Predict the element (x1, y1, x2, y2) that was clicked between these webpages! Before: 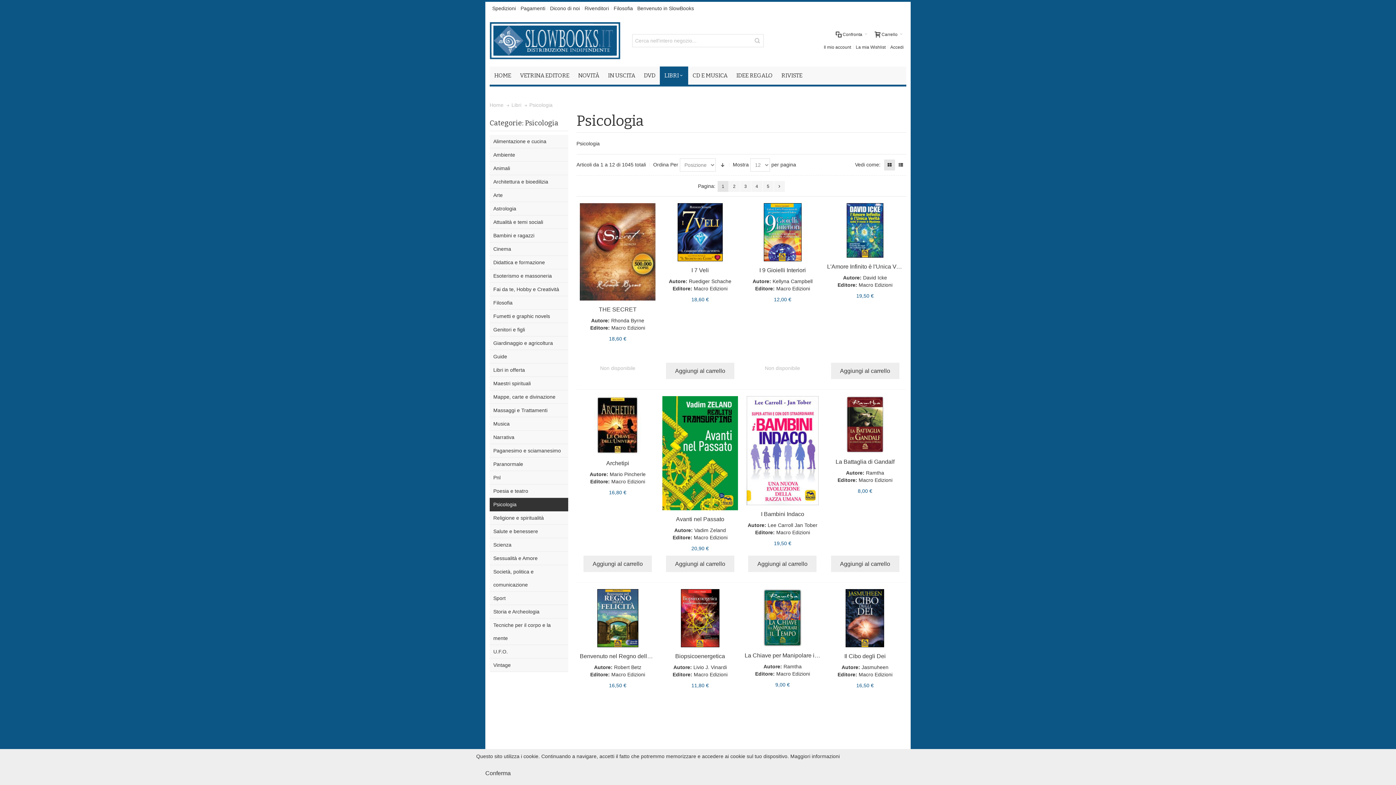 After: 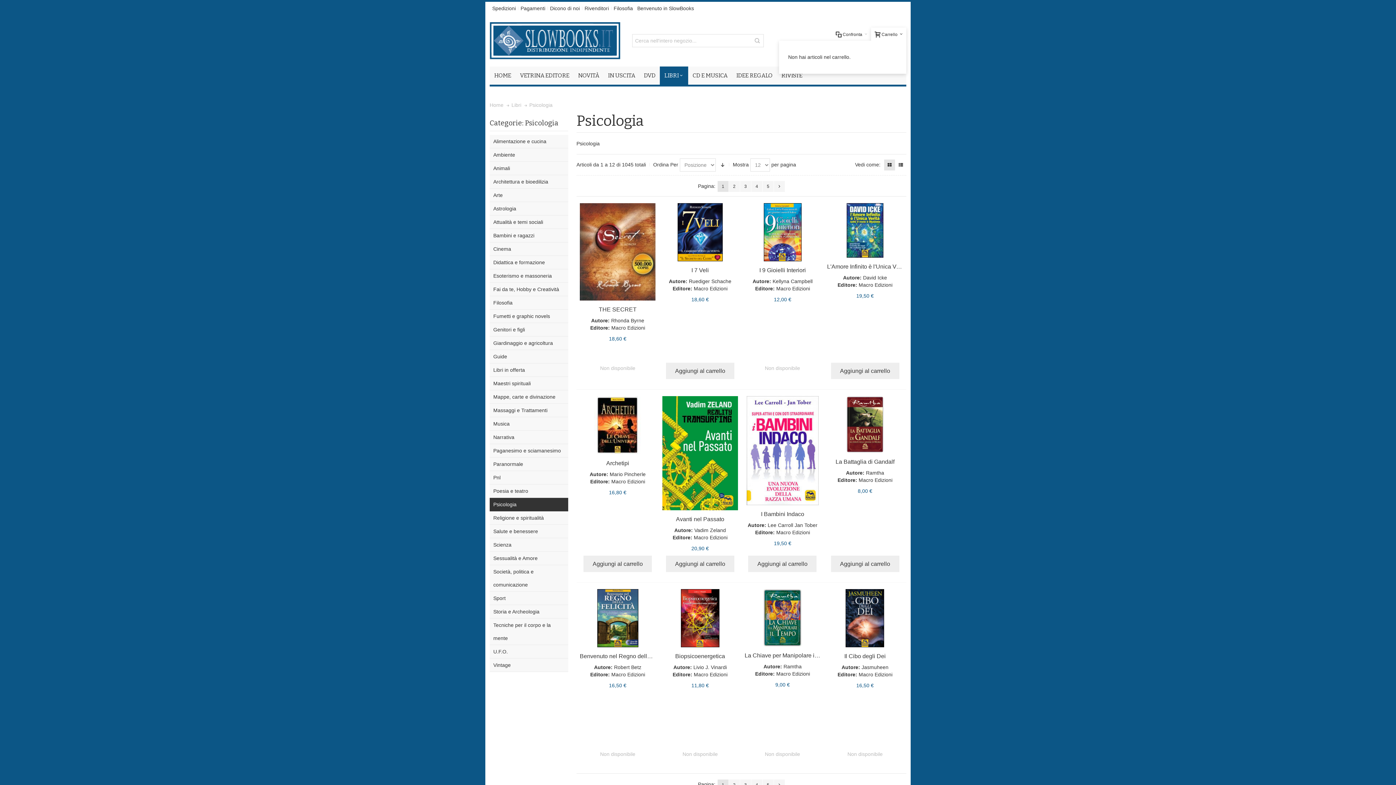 Action: bbox: (871, 27, 906, 40) label:  Carrello 